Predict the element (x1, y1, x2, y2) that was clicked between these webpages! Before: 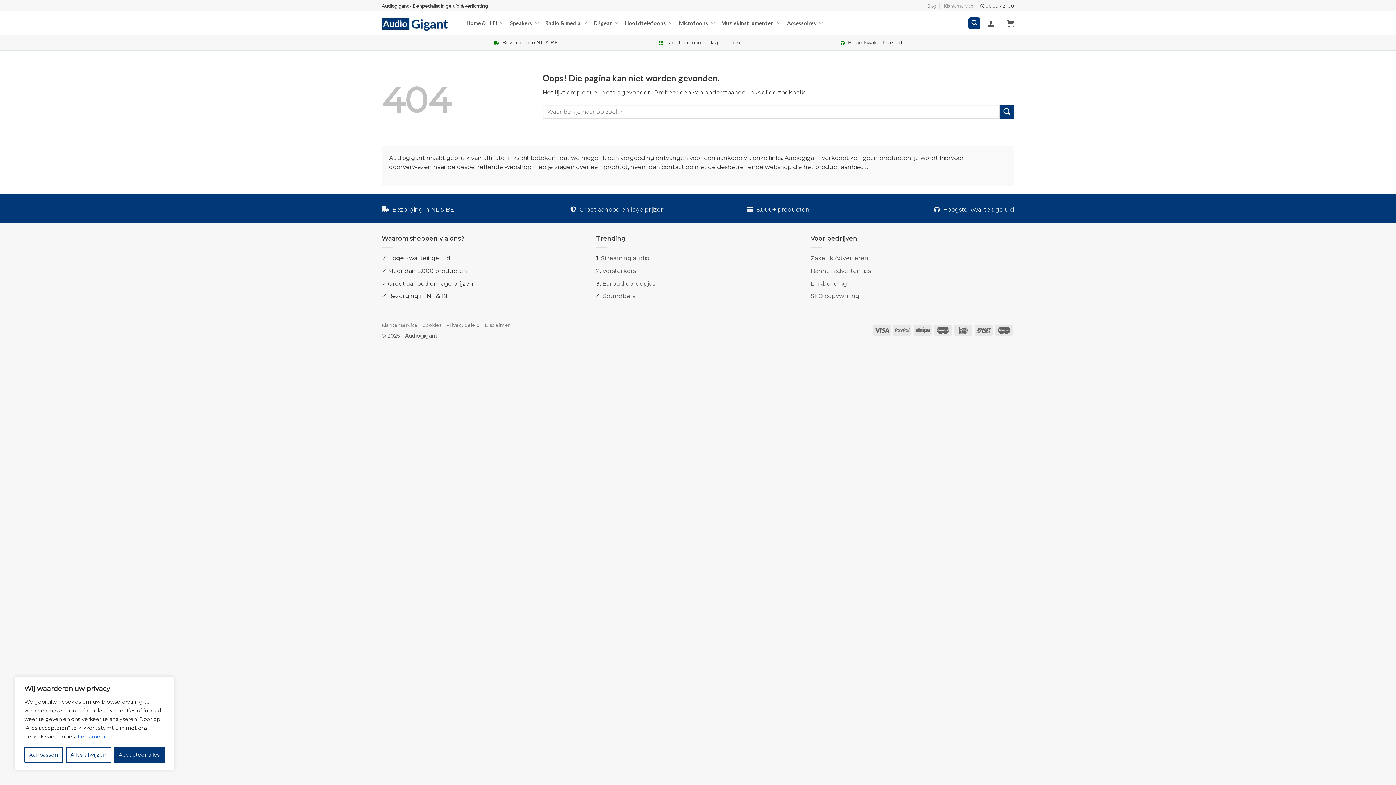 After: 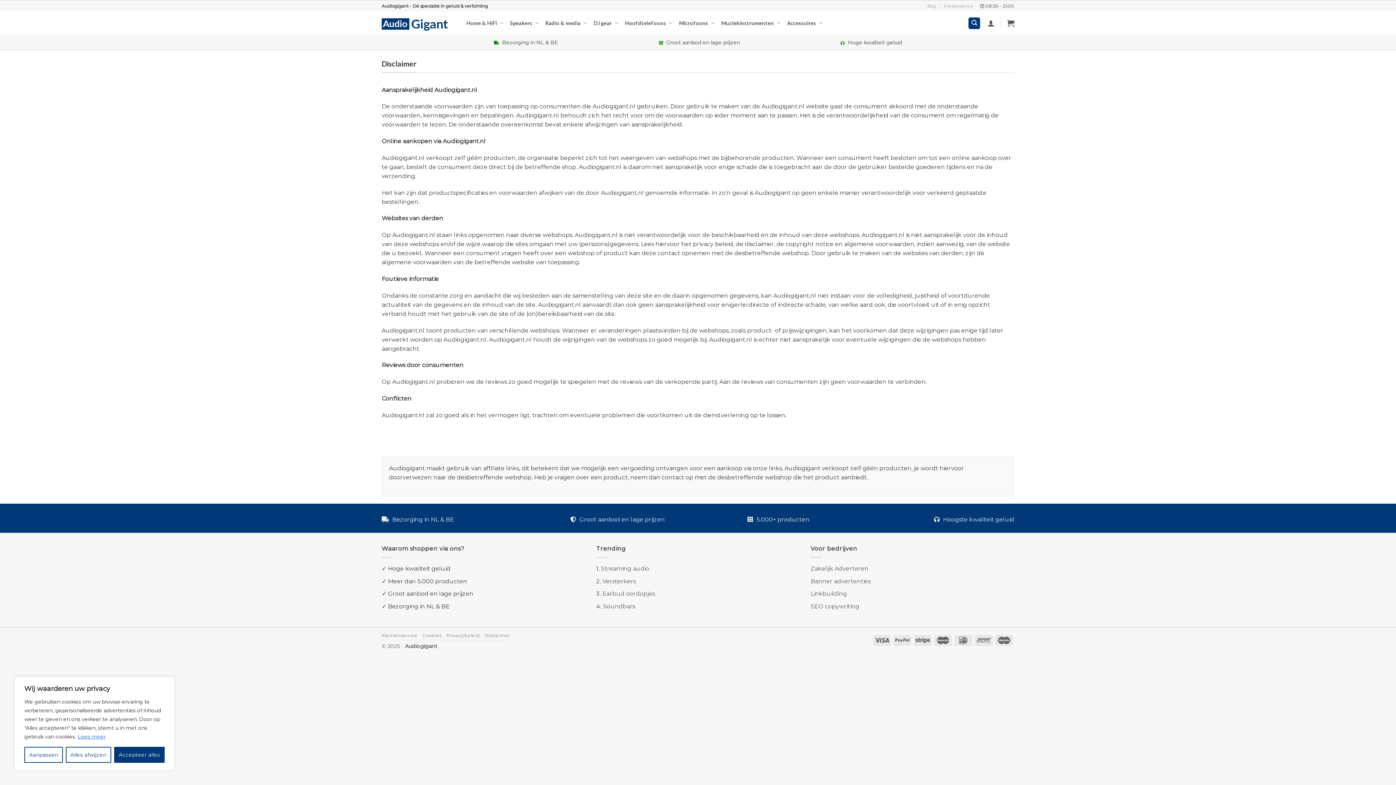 Action: label: Disclaimer bbox: (484, 322, 510, 327)